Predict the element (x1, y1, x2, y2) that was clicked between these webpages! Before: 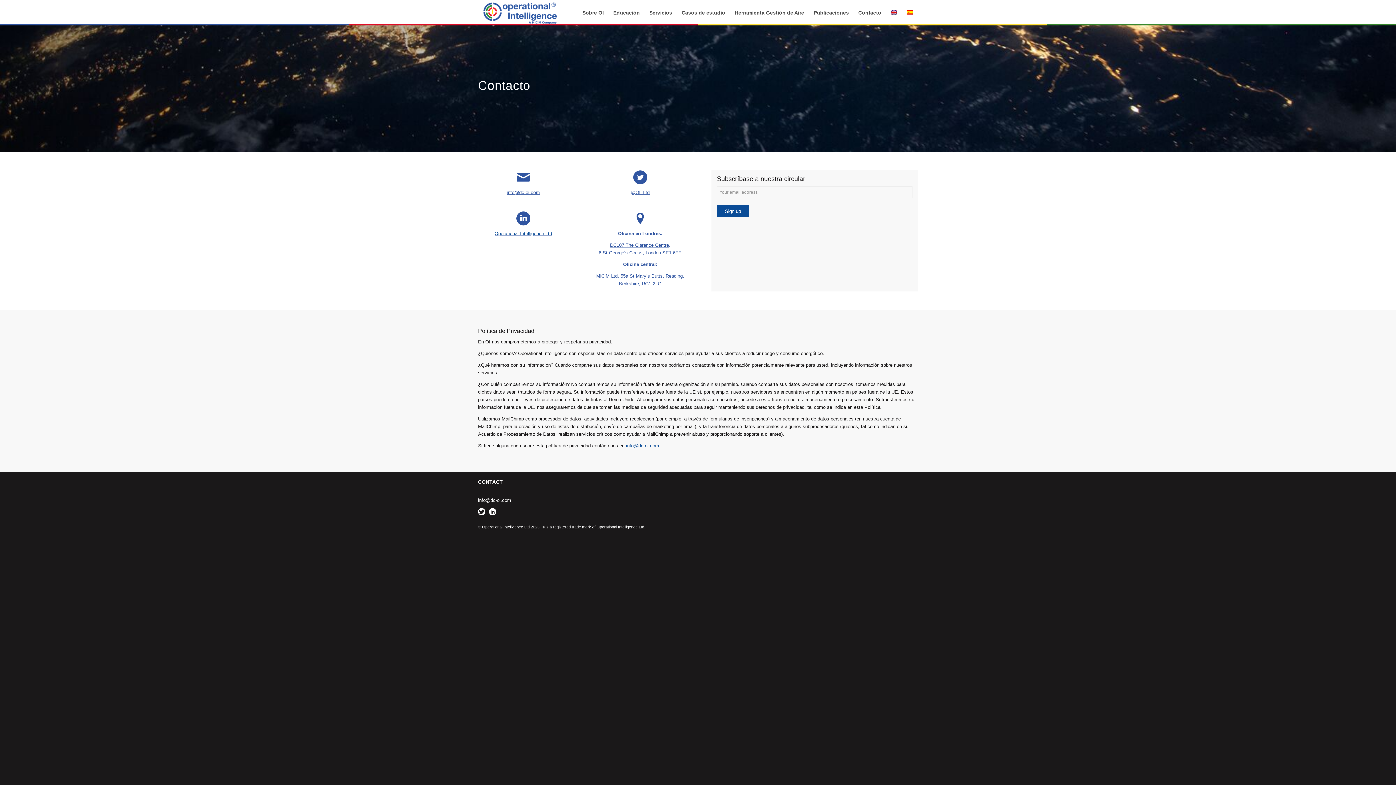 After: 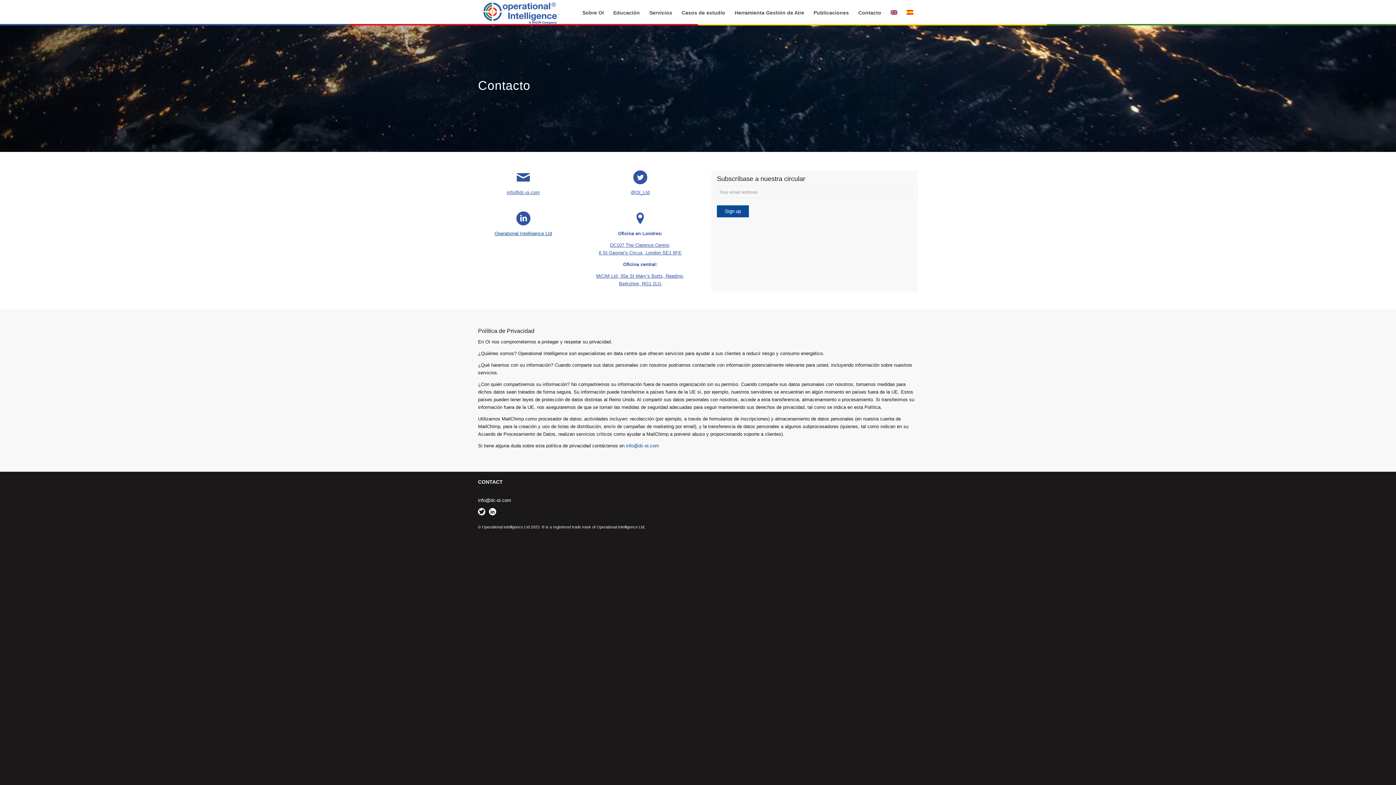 Action: bbox: (630, 189, 649, 195) label: @OI_Ltd